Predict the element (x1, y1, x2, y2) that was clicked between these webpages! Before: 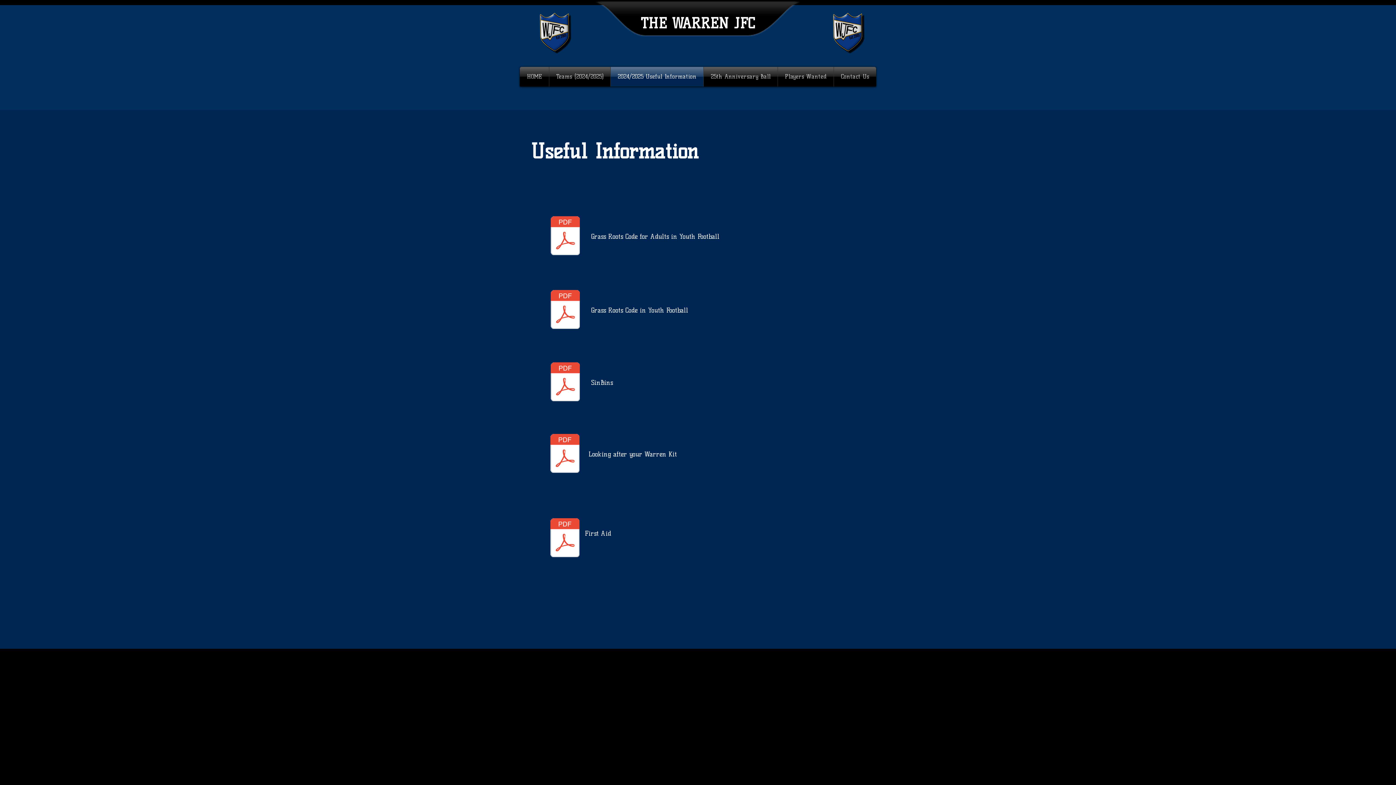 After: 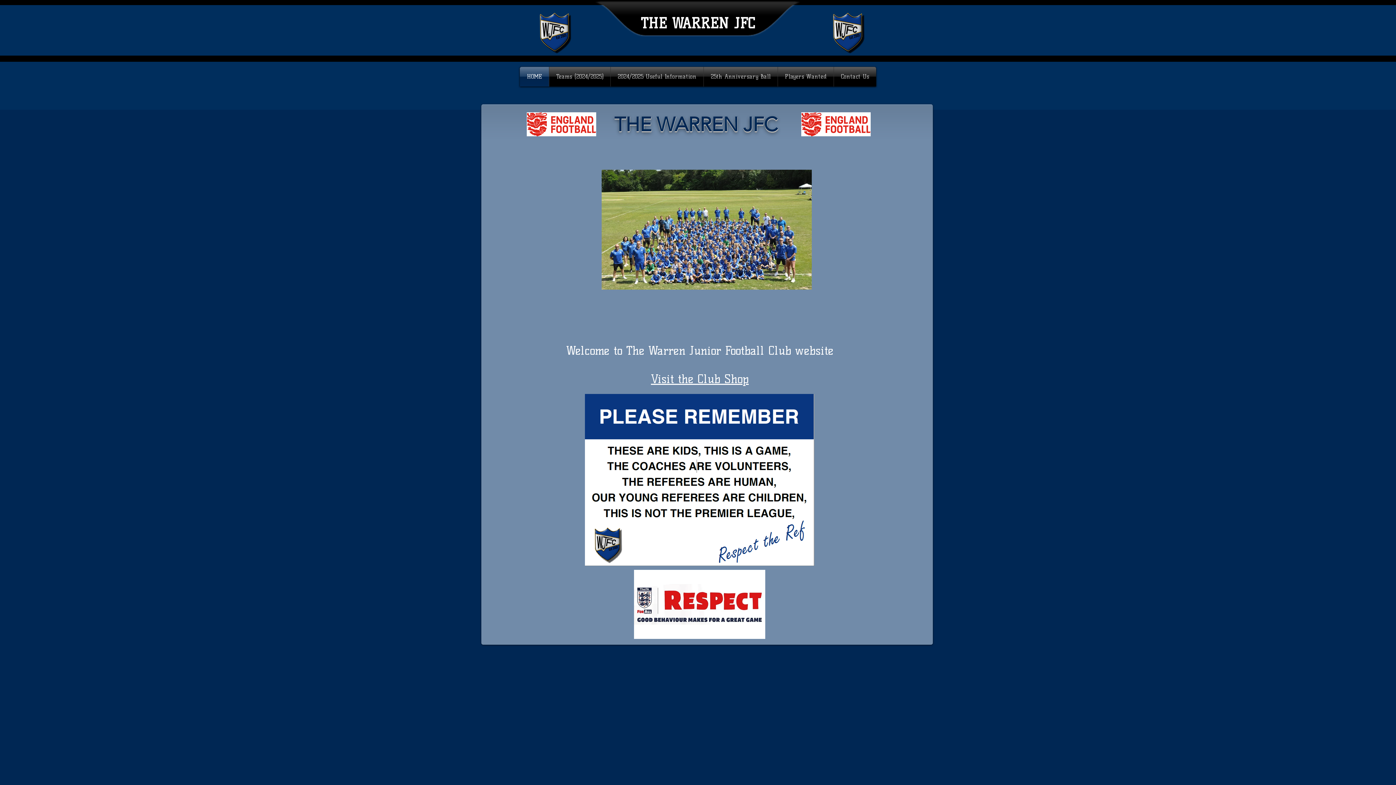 Action: label: HOME bbox: (520, 66, 549, 86)